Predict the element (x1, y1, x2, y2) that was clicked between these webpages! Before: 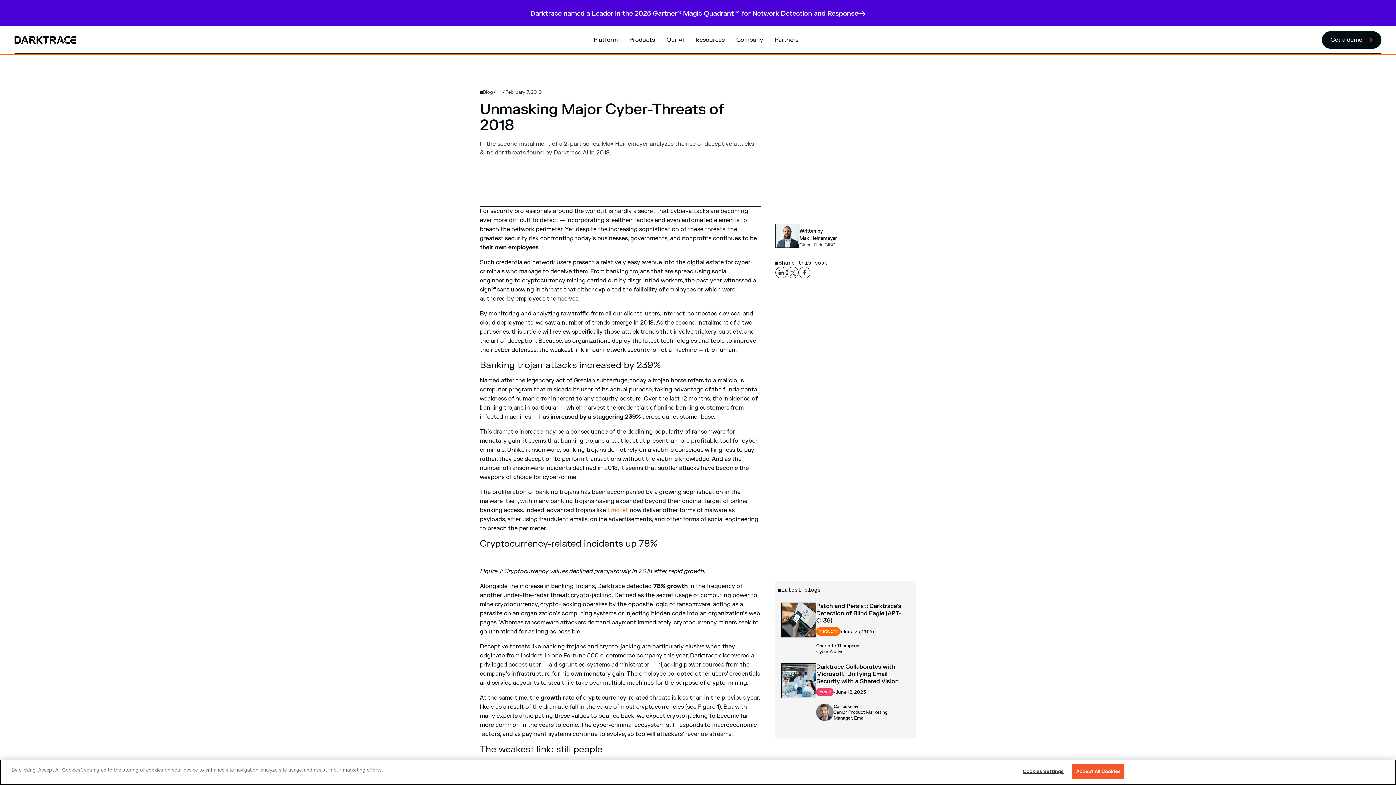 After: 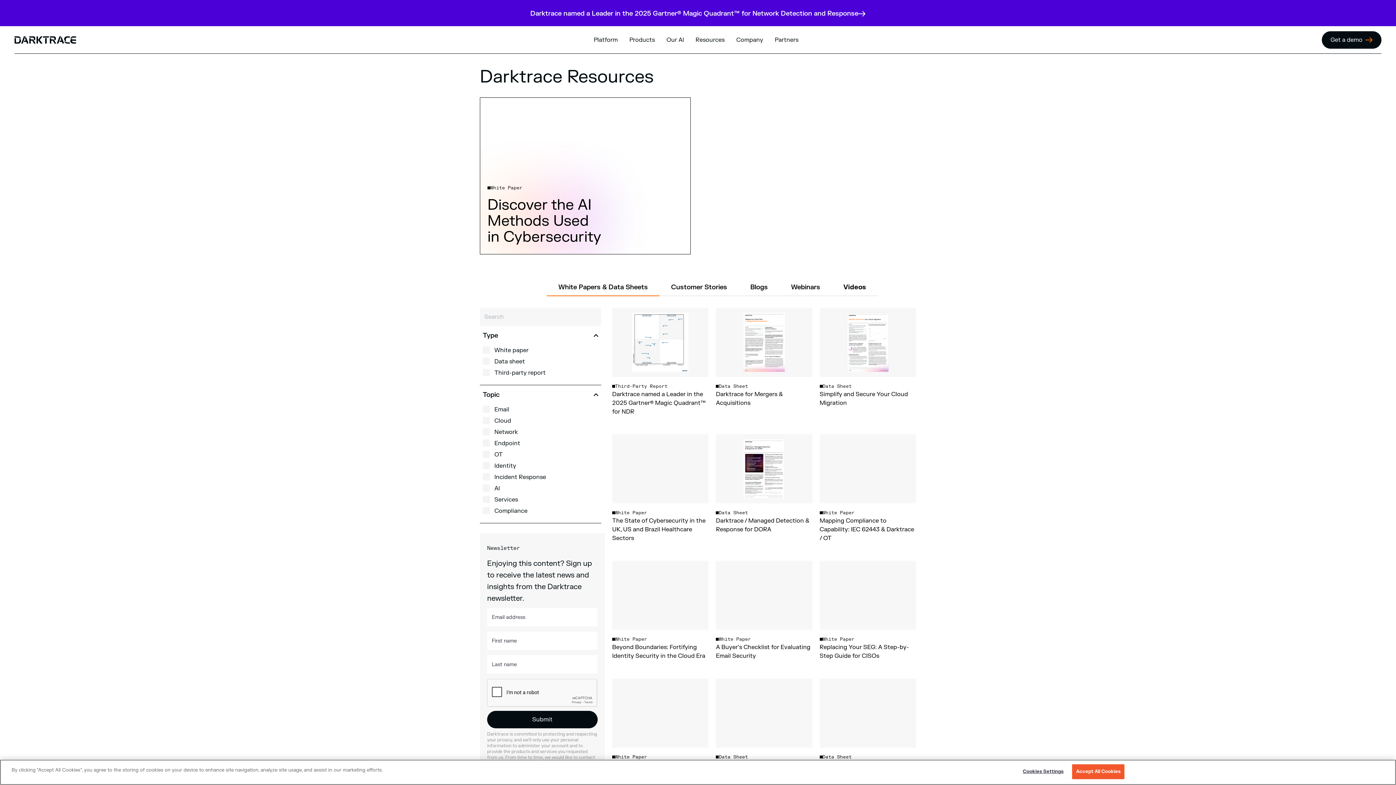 Action: label: Resources bbox: (689, 26, 730, 53)